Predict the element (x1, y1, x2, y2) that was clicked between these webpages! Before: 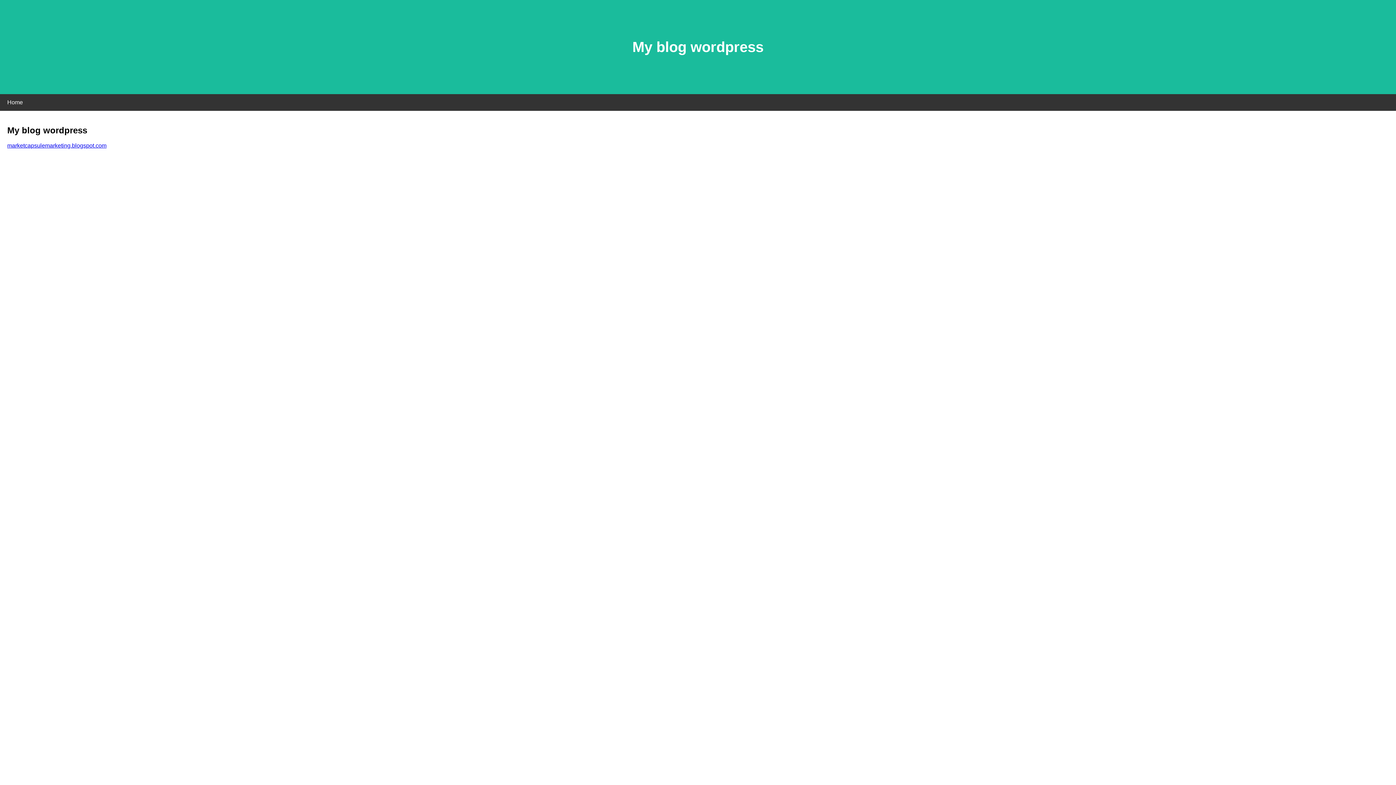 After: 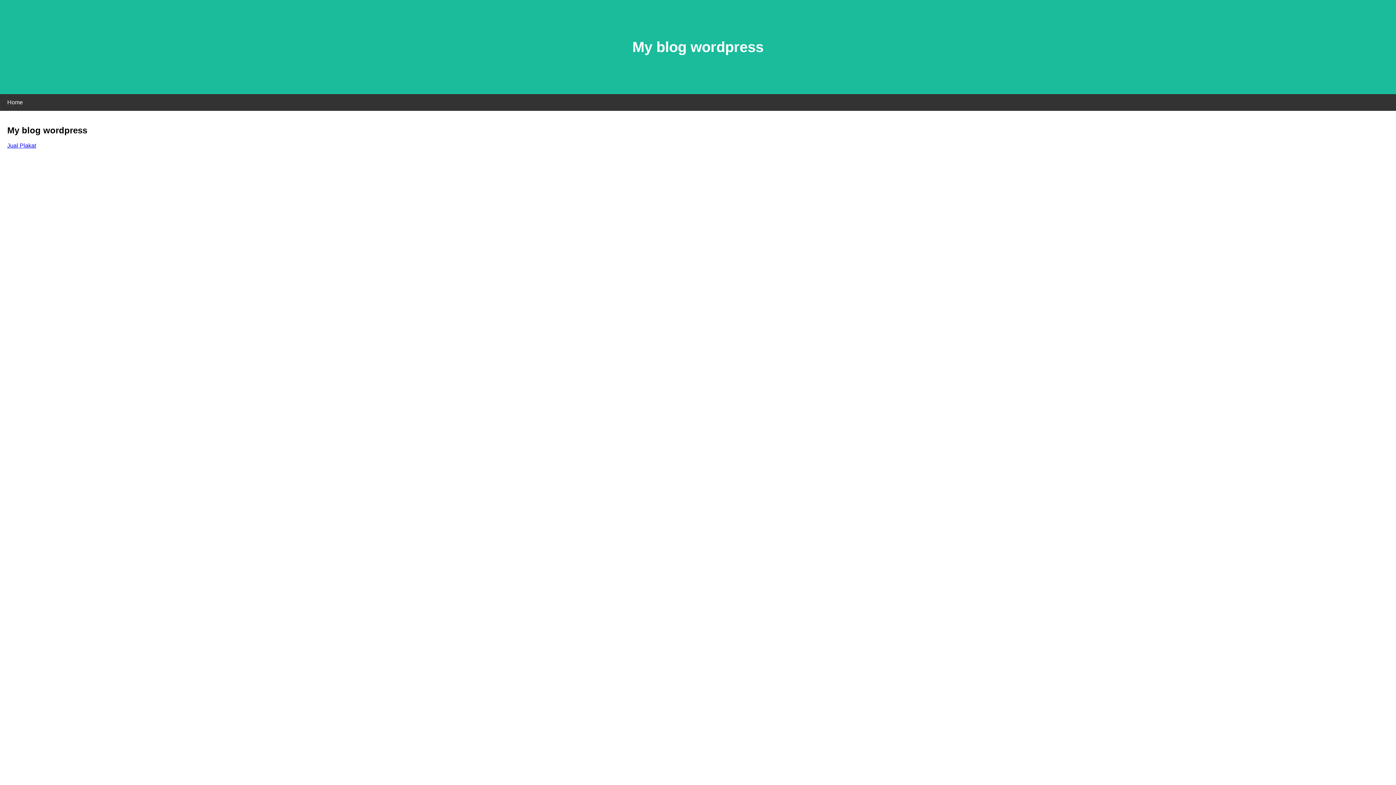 Action: label: marketcapsulemarketing.blogspot.com bbox: (7, 142, 106, 148)